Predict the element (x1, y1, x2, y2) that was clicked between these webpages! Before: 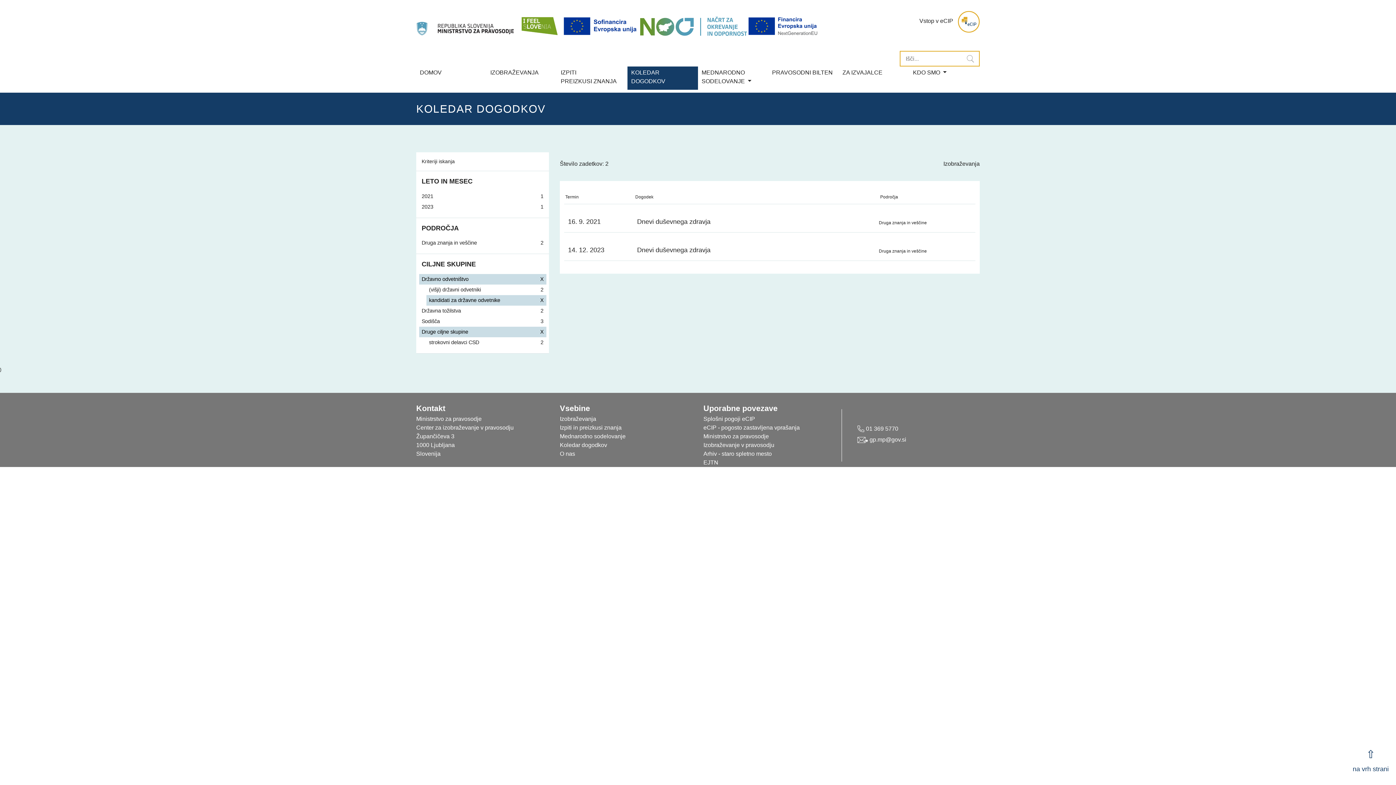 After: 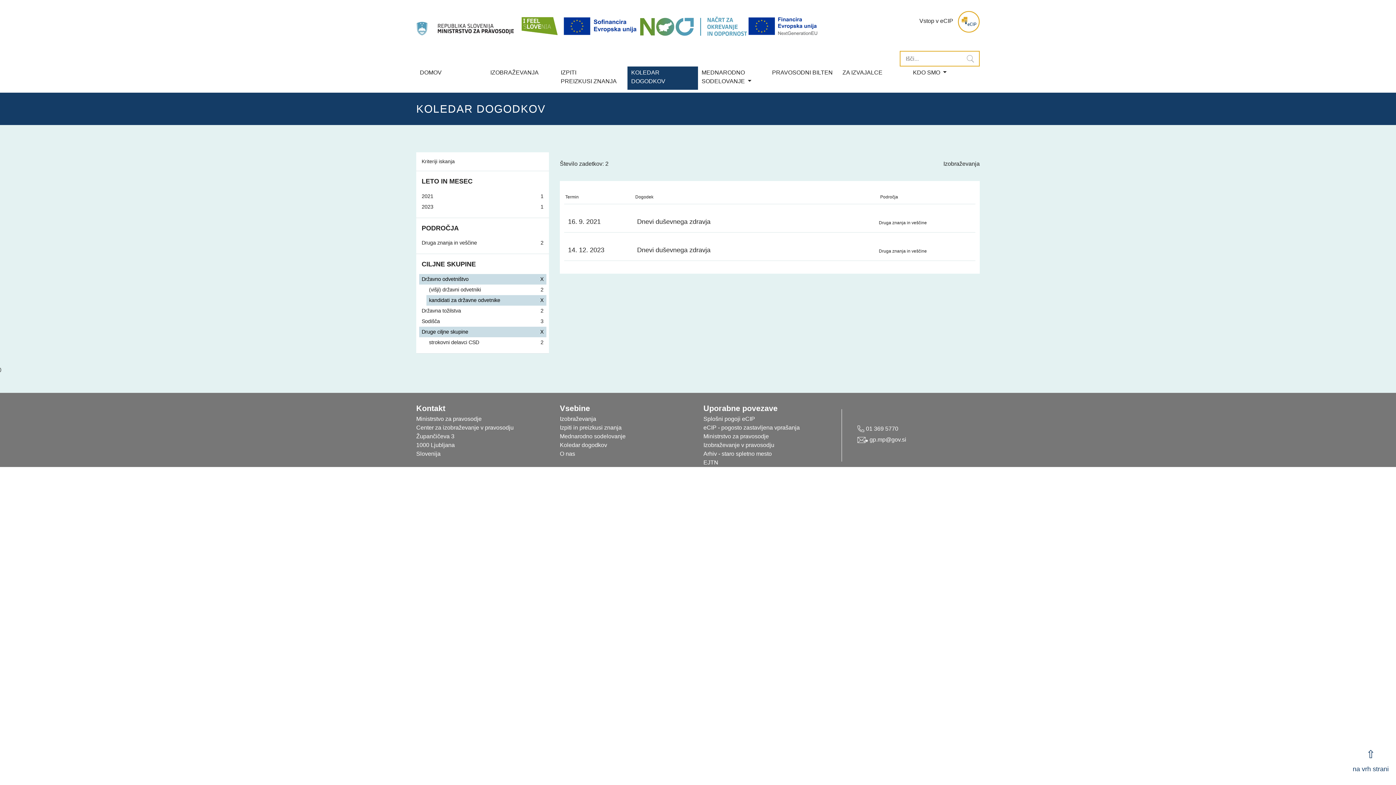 Action: bbox: (703, 442, 774, 448) label: Izobraževanje v pravosodju